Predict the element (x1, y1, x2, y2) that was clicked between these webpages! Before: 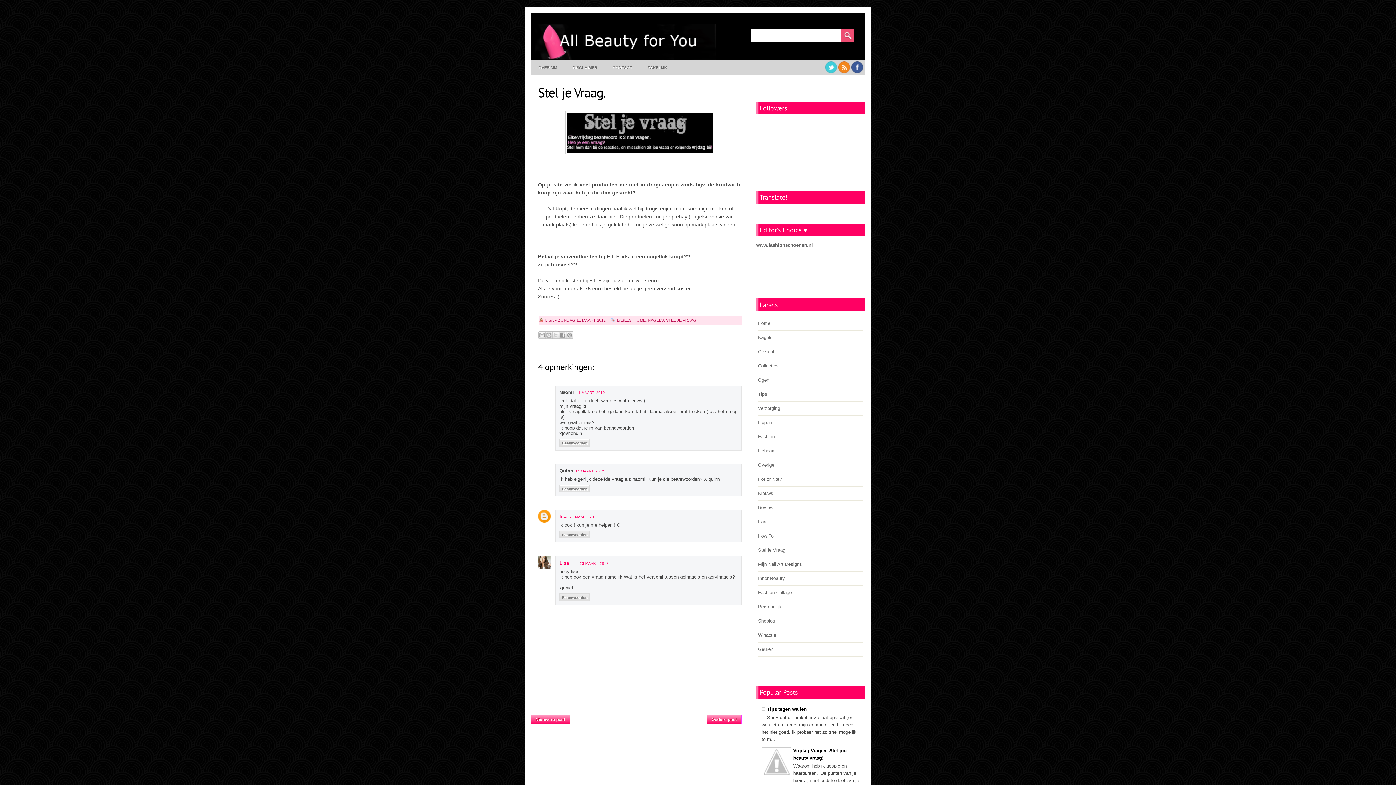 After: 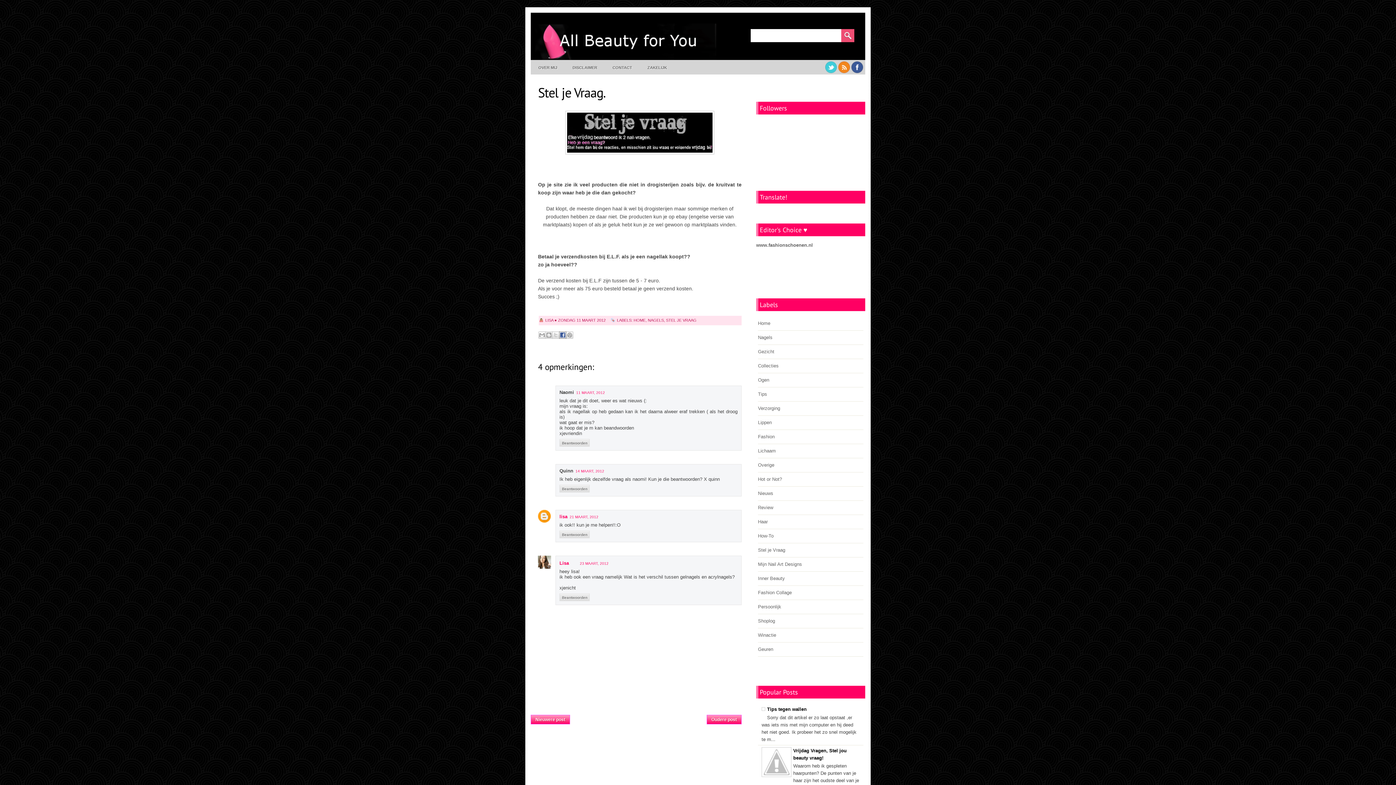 Action: bbox: (559, 331, 566, 338) label: Delen op Facebook